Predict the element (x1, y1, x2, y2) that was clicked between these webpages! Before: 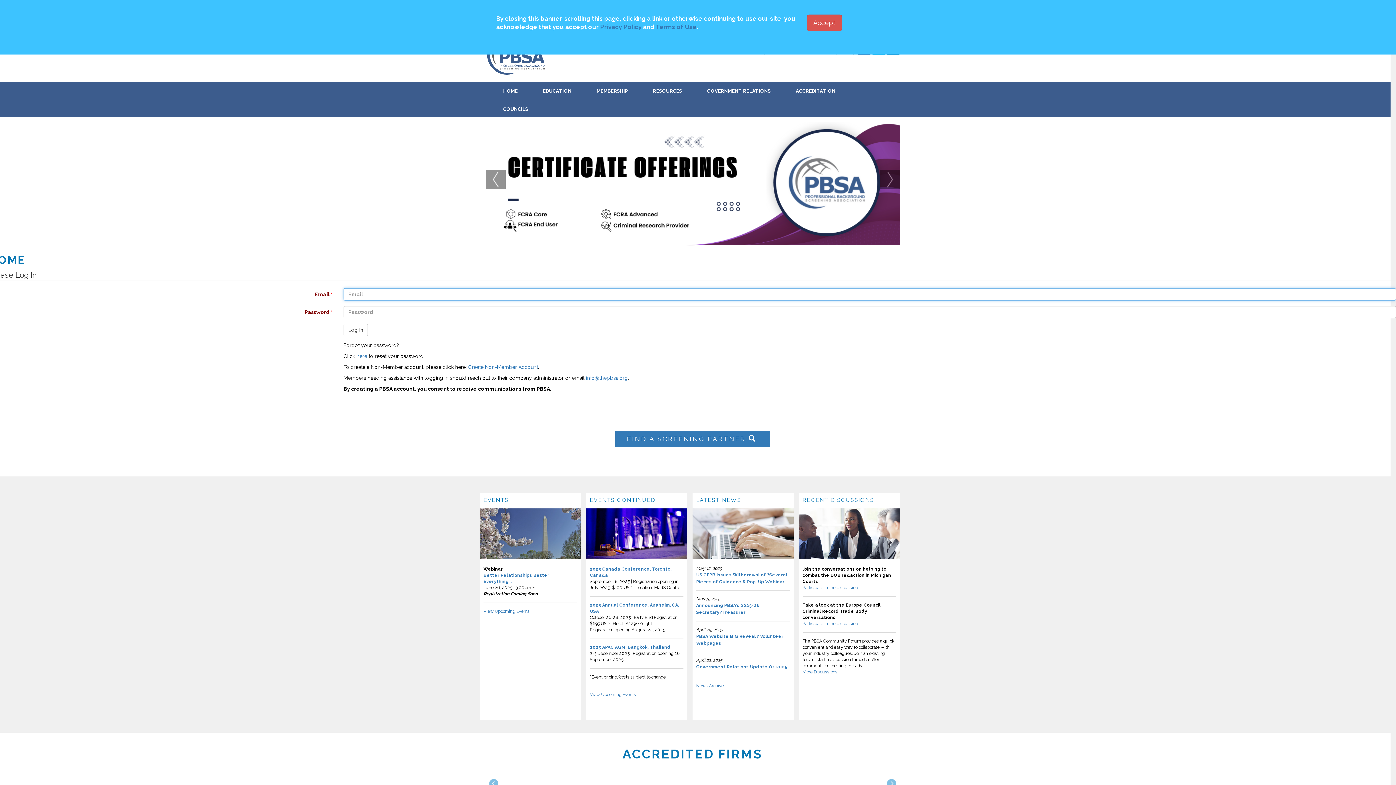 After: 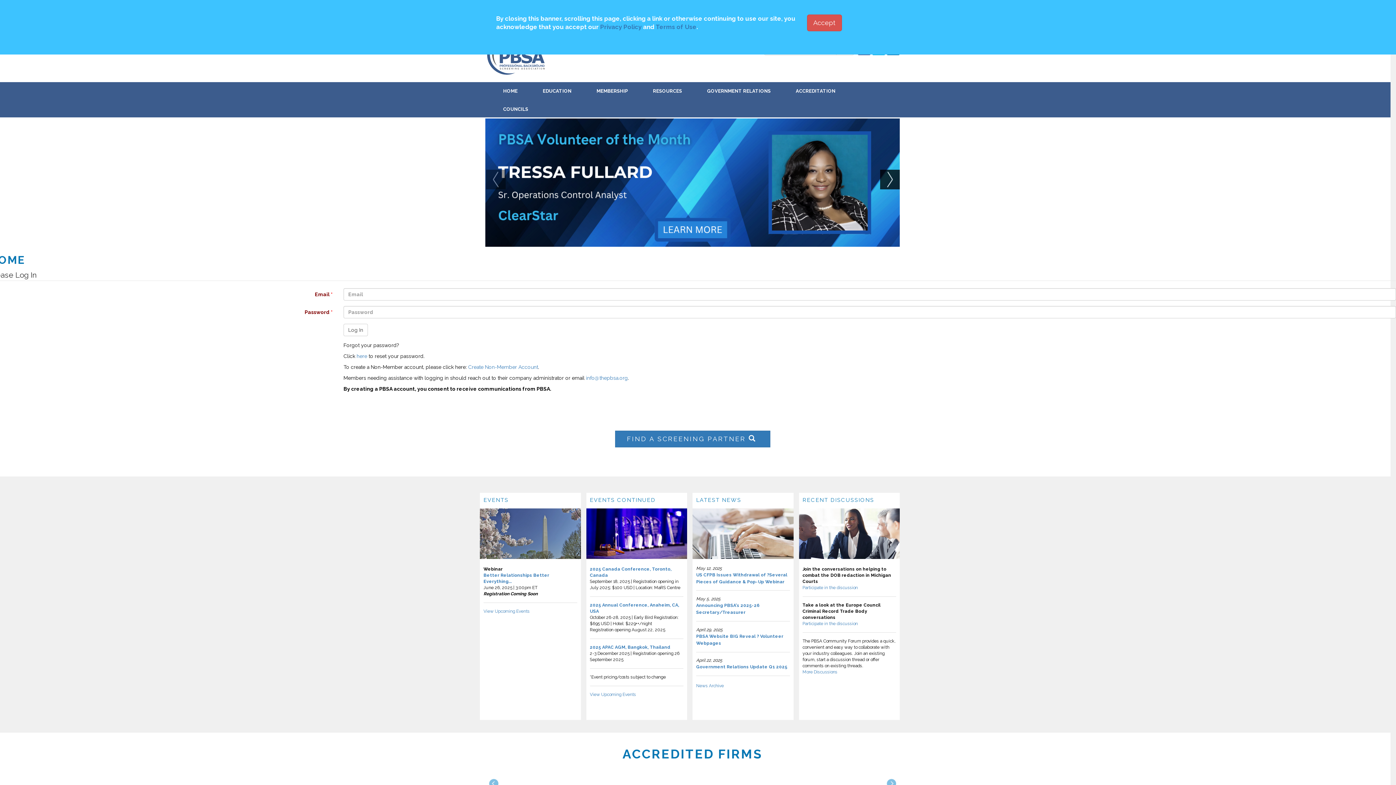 Action: bbox: (879, 169, 900, 246)